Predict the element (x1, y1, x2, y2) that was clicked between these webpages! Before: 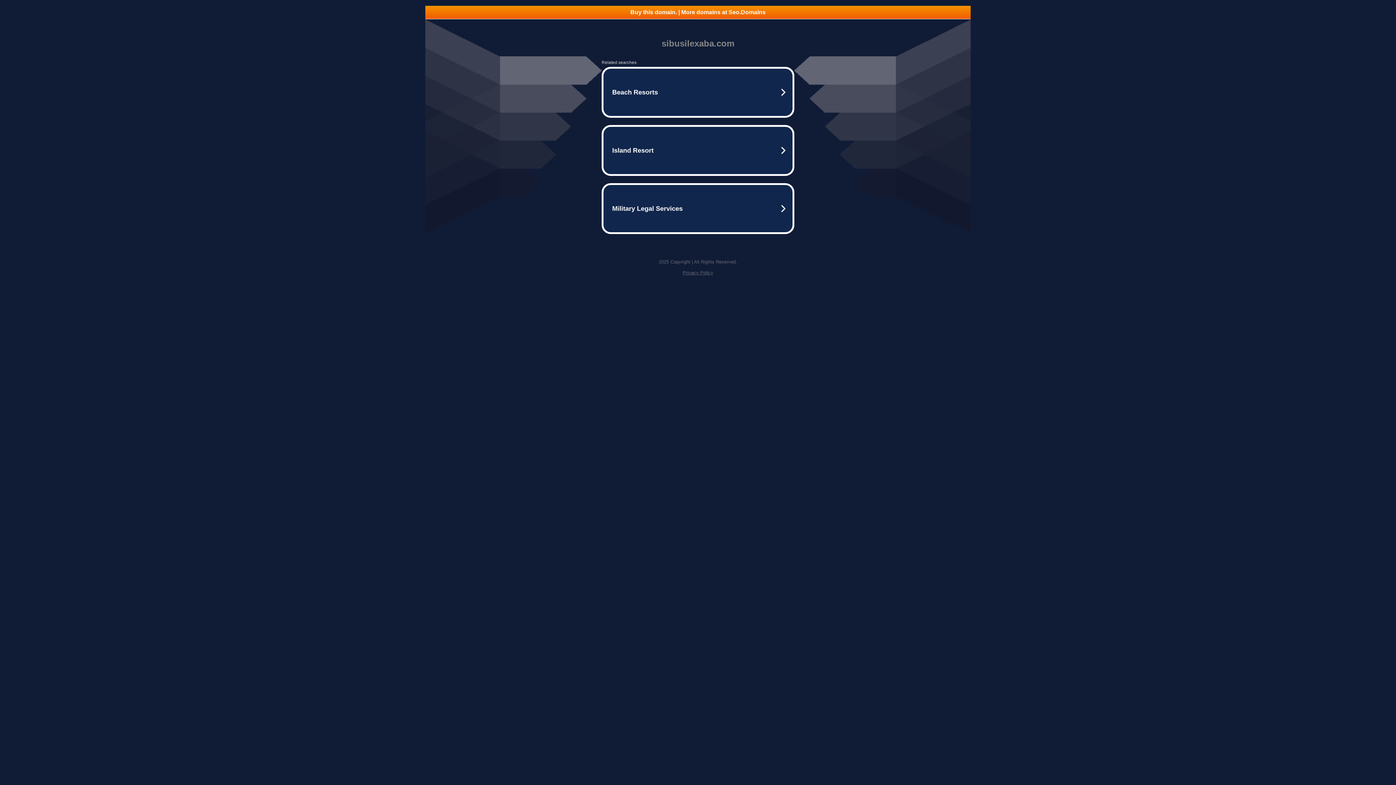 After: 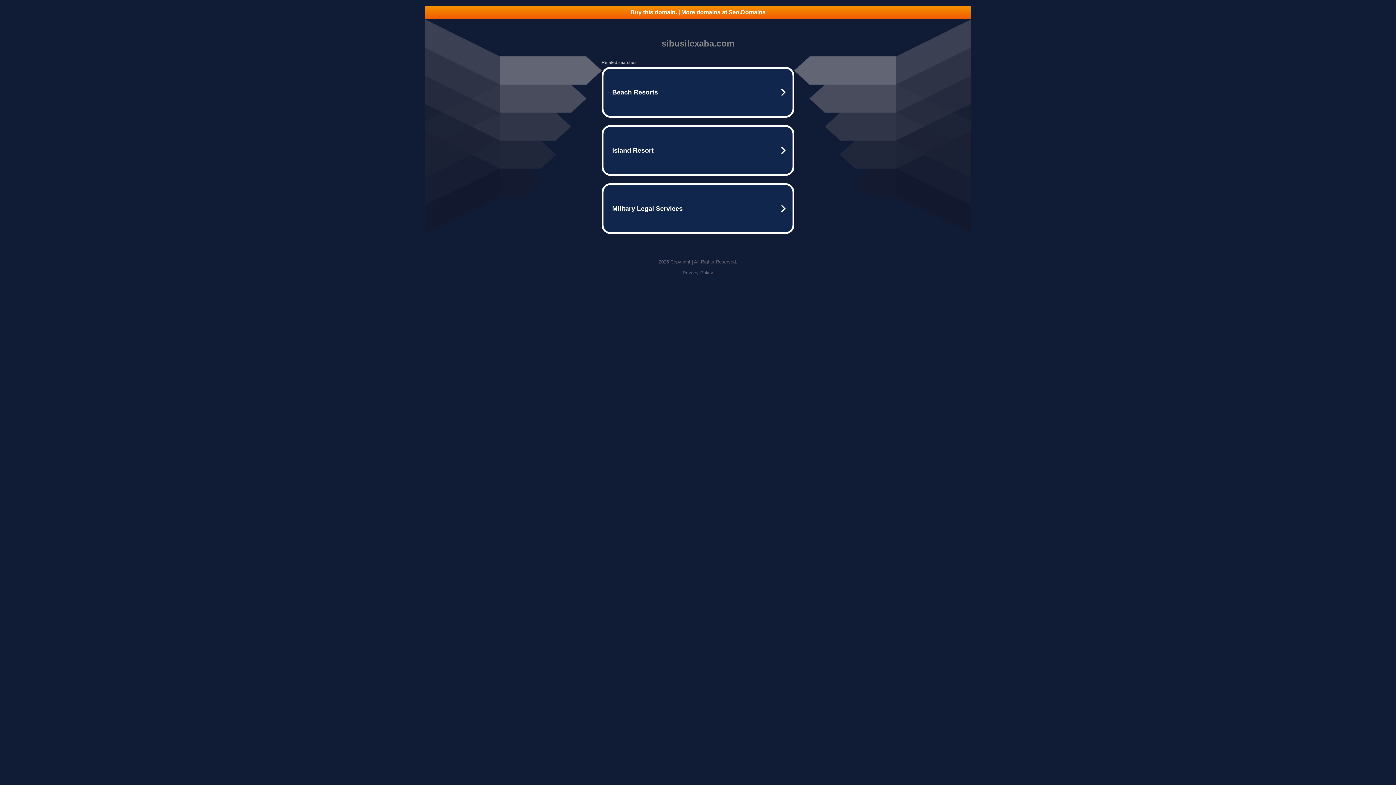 Action: label: Privacy Policy bbox: (682, 270, 713, 275)